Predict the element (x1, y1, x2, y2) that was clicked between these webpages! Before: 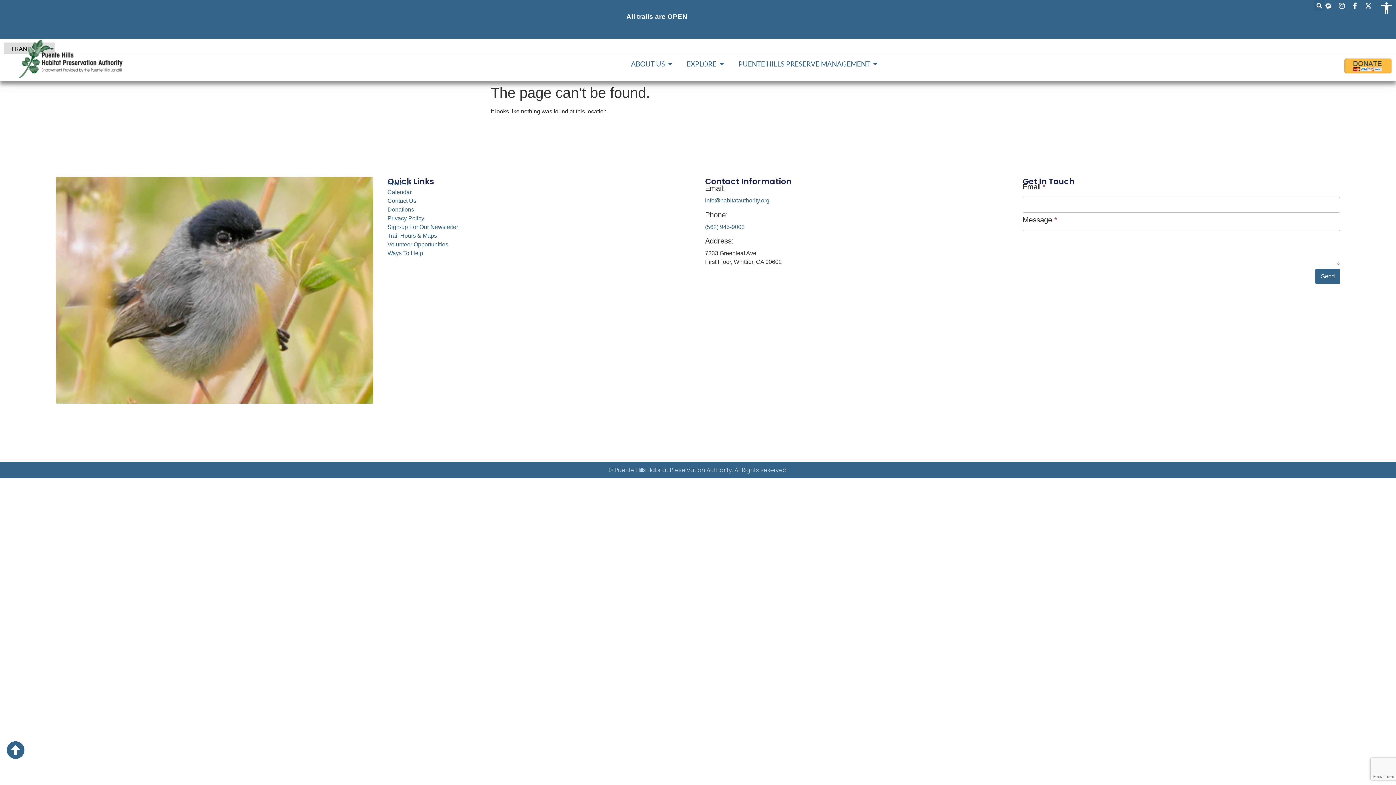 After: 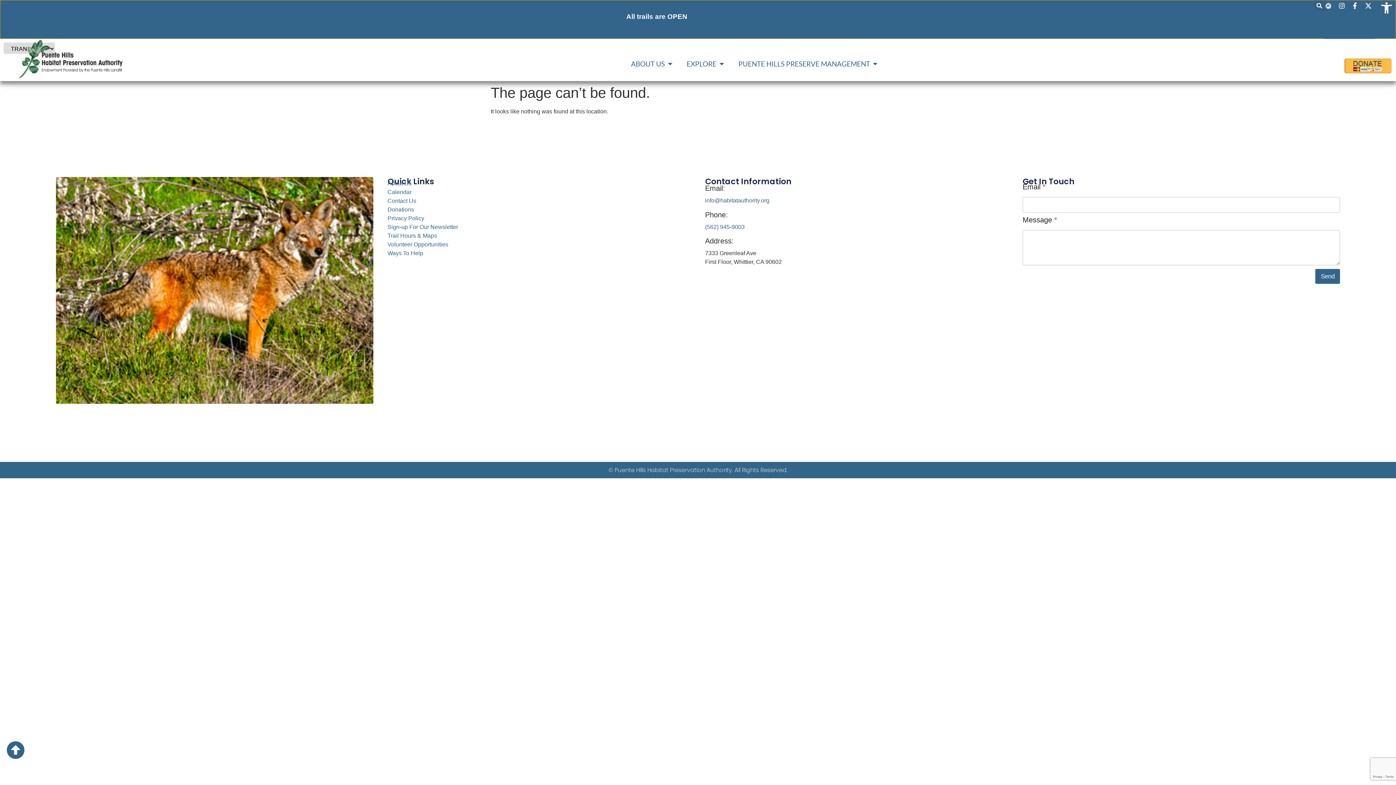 Action: bbox: (6, 741, 24, 759)